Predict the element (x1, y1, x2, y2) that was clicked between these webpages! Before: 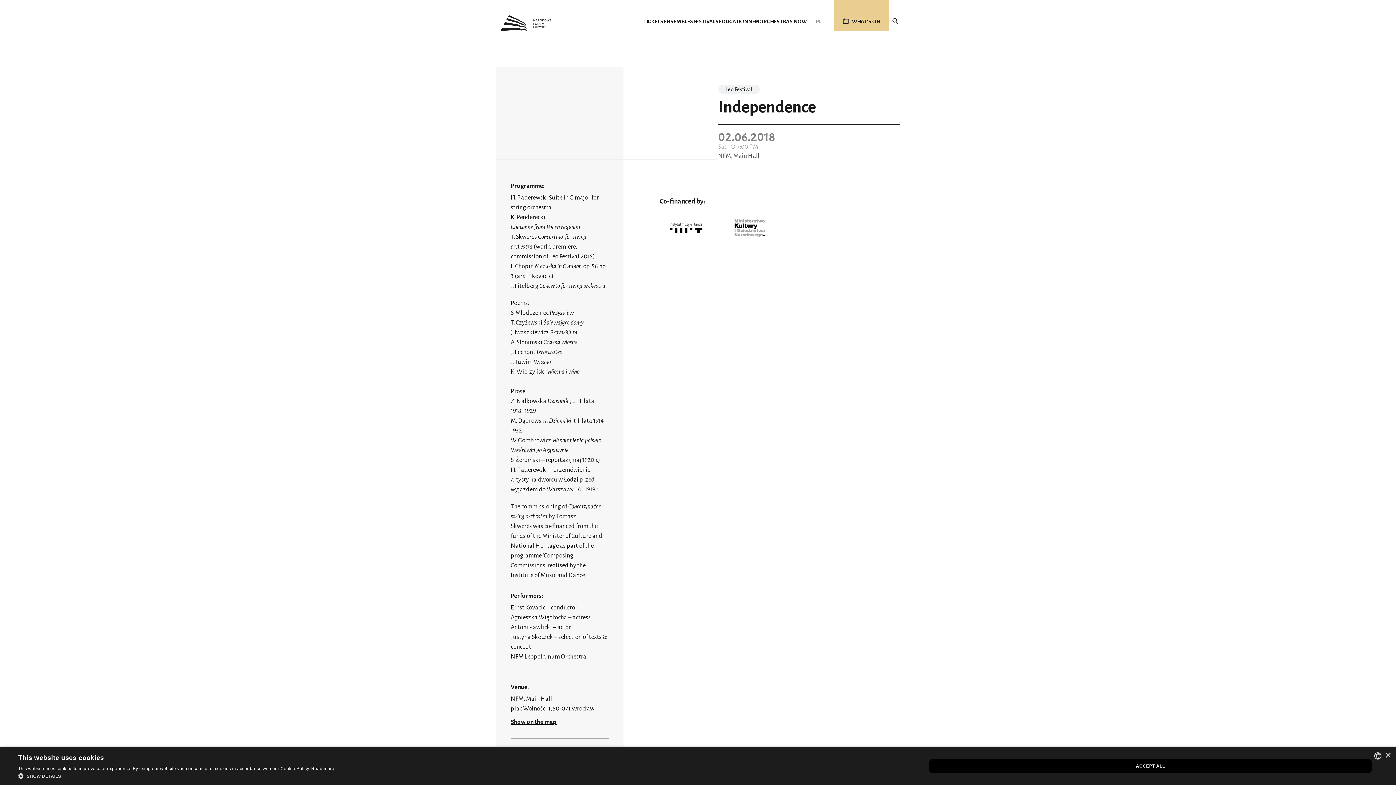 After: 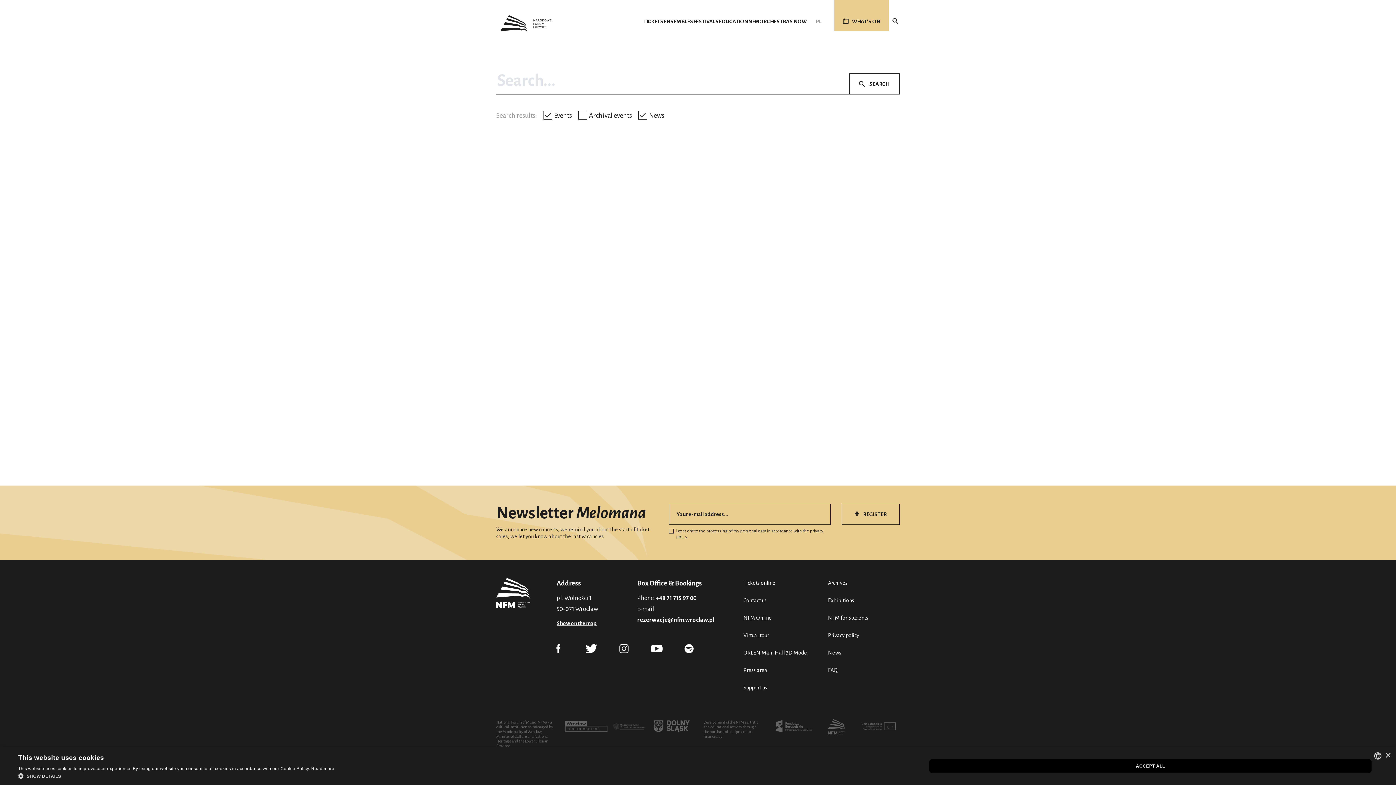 Action: bbox: (892, 17, 900, 26)